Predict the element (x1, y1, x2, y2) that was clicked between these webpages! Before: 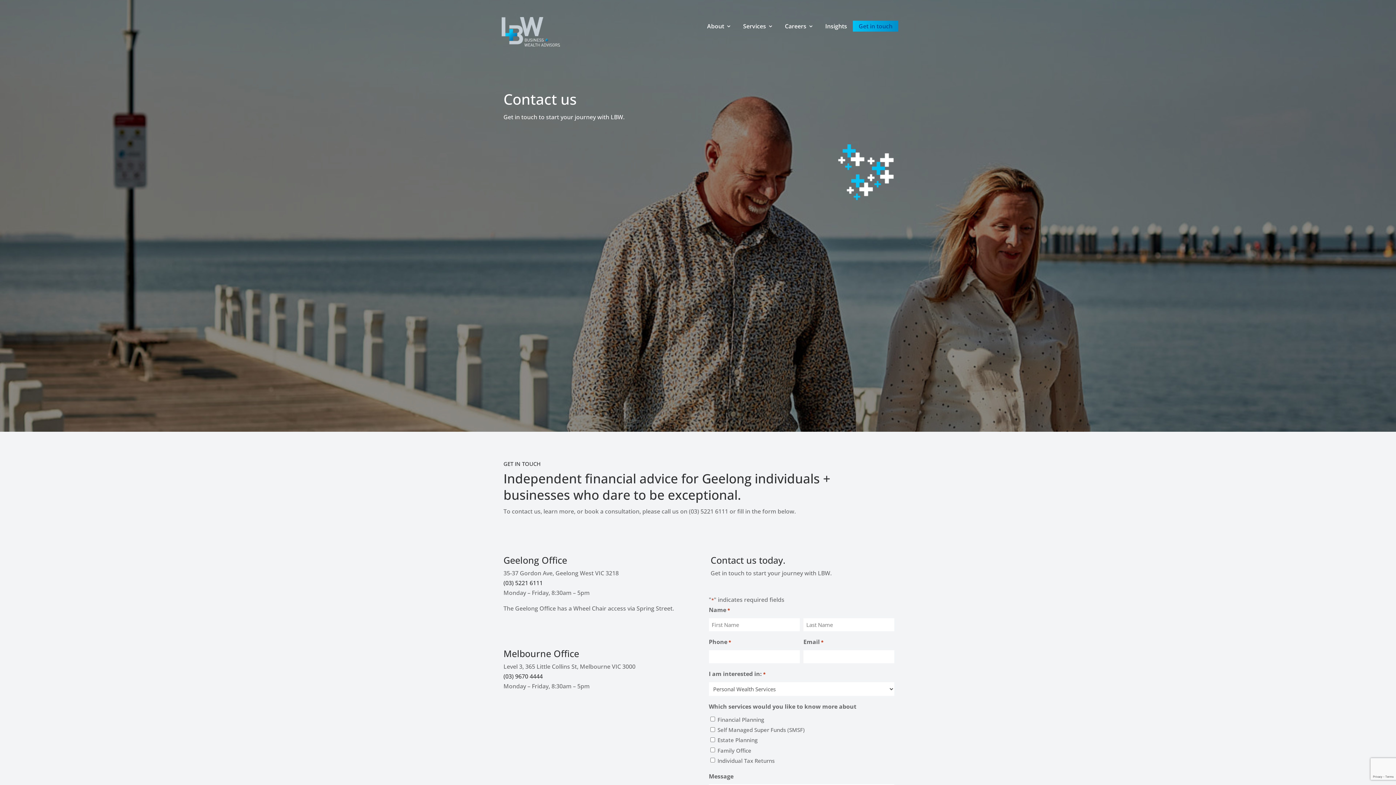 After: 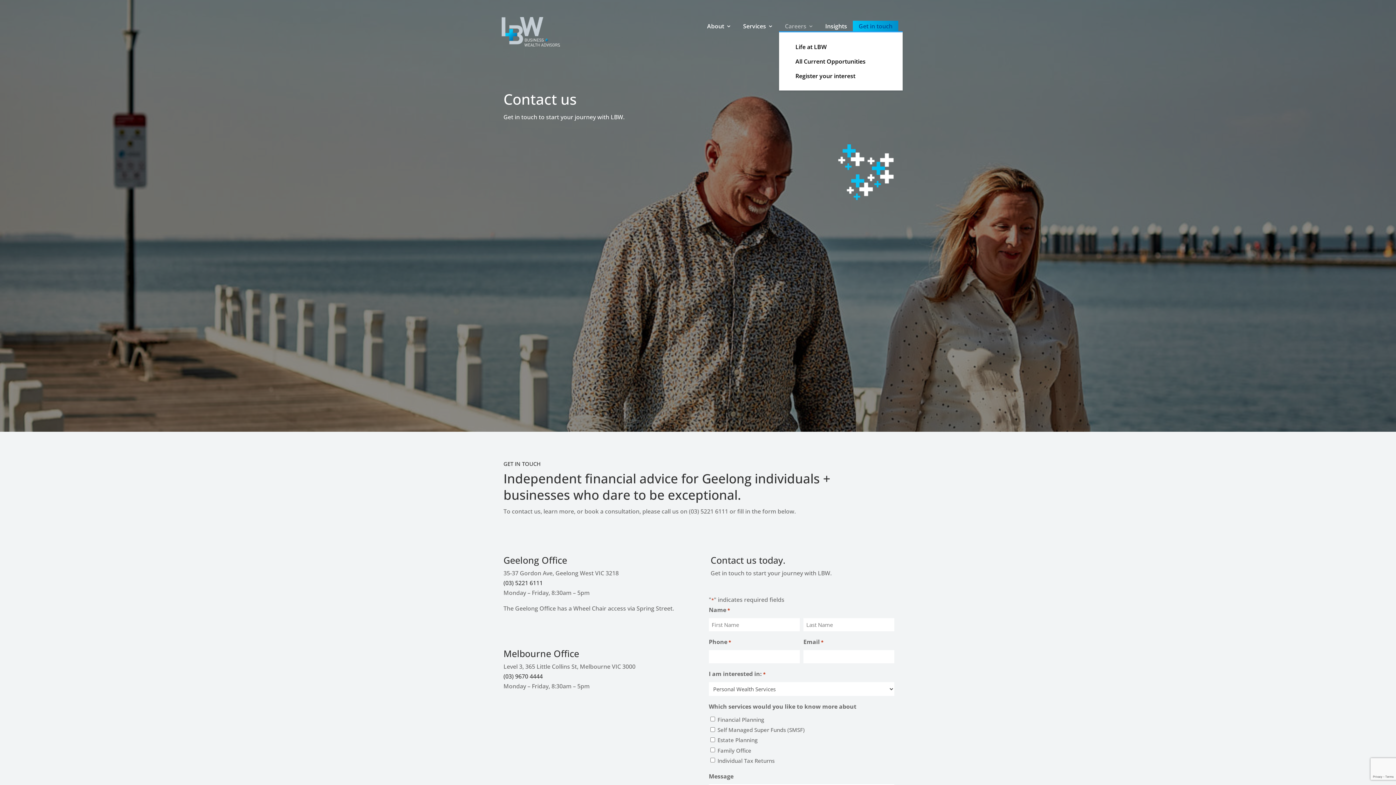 Action: label: Careers bbox: (785, 23, 813, 31)